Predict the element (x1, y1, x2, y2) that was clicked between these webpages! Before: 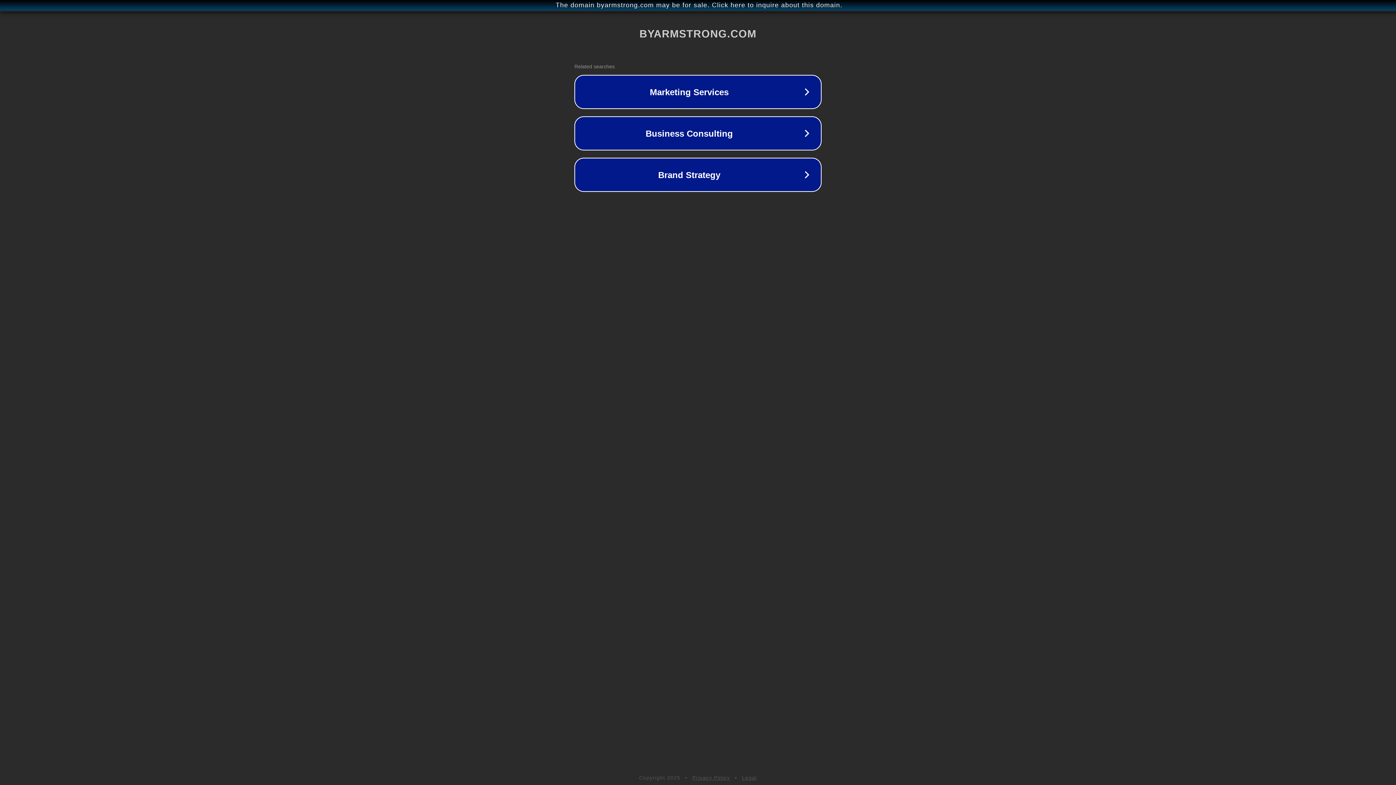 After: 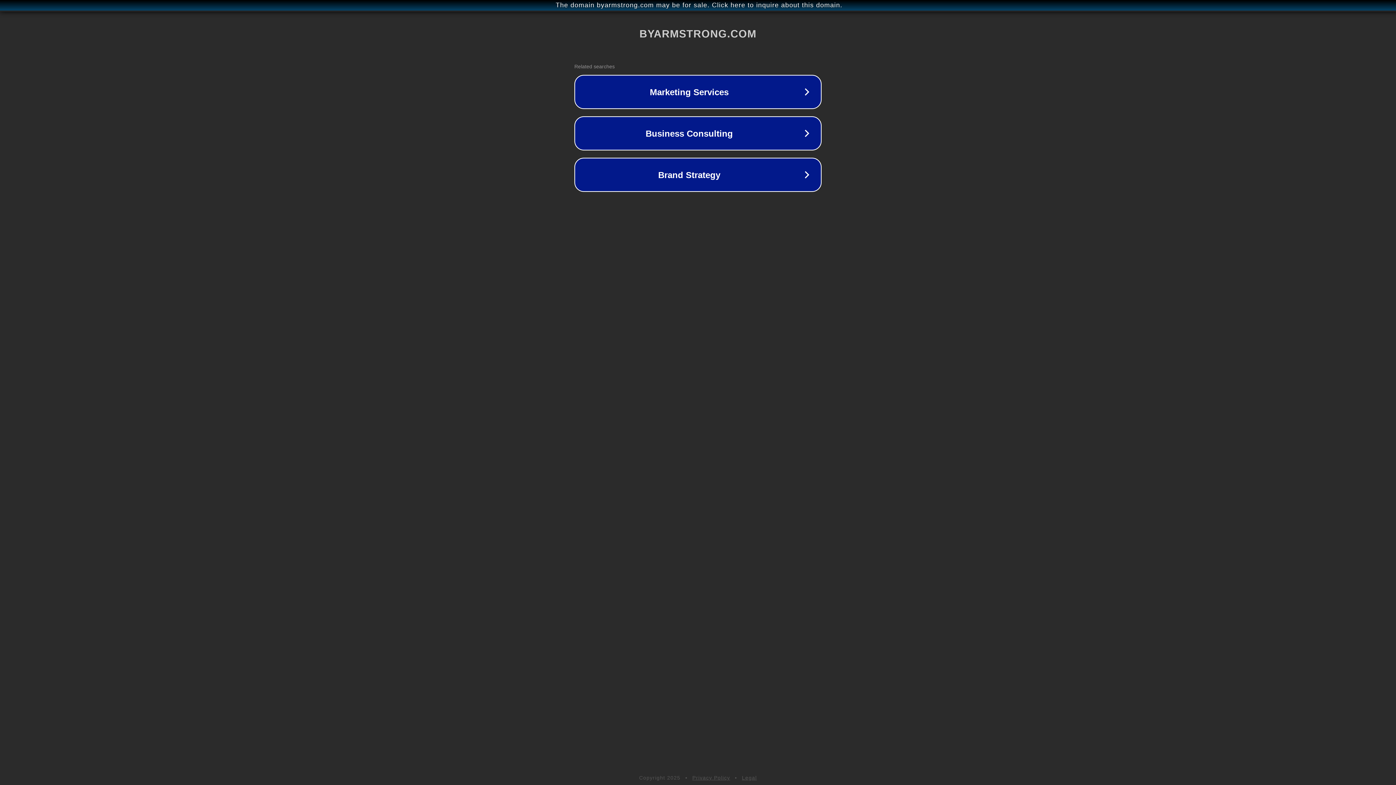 Action: bbox: (742, 775, 757, 781) label: Legal